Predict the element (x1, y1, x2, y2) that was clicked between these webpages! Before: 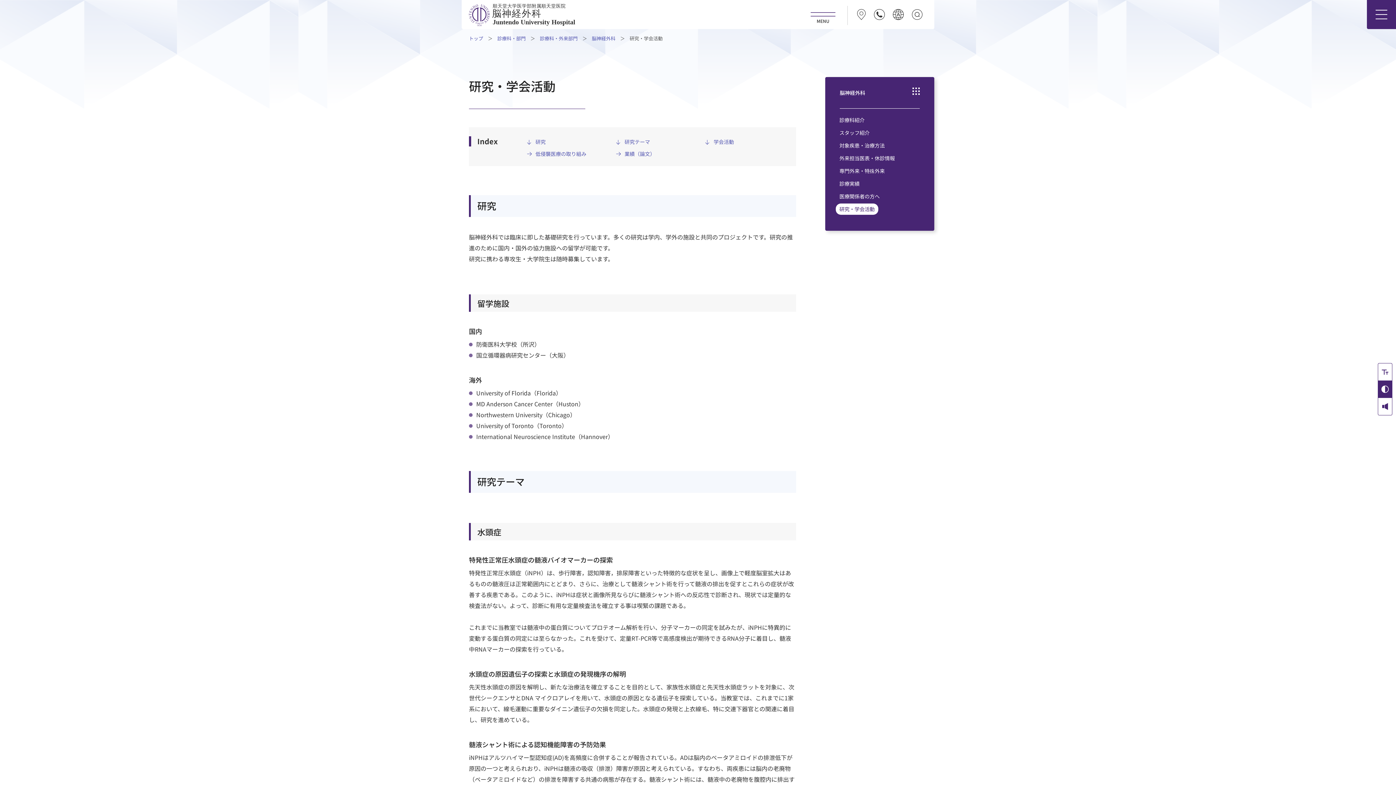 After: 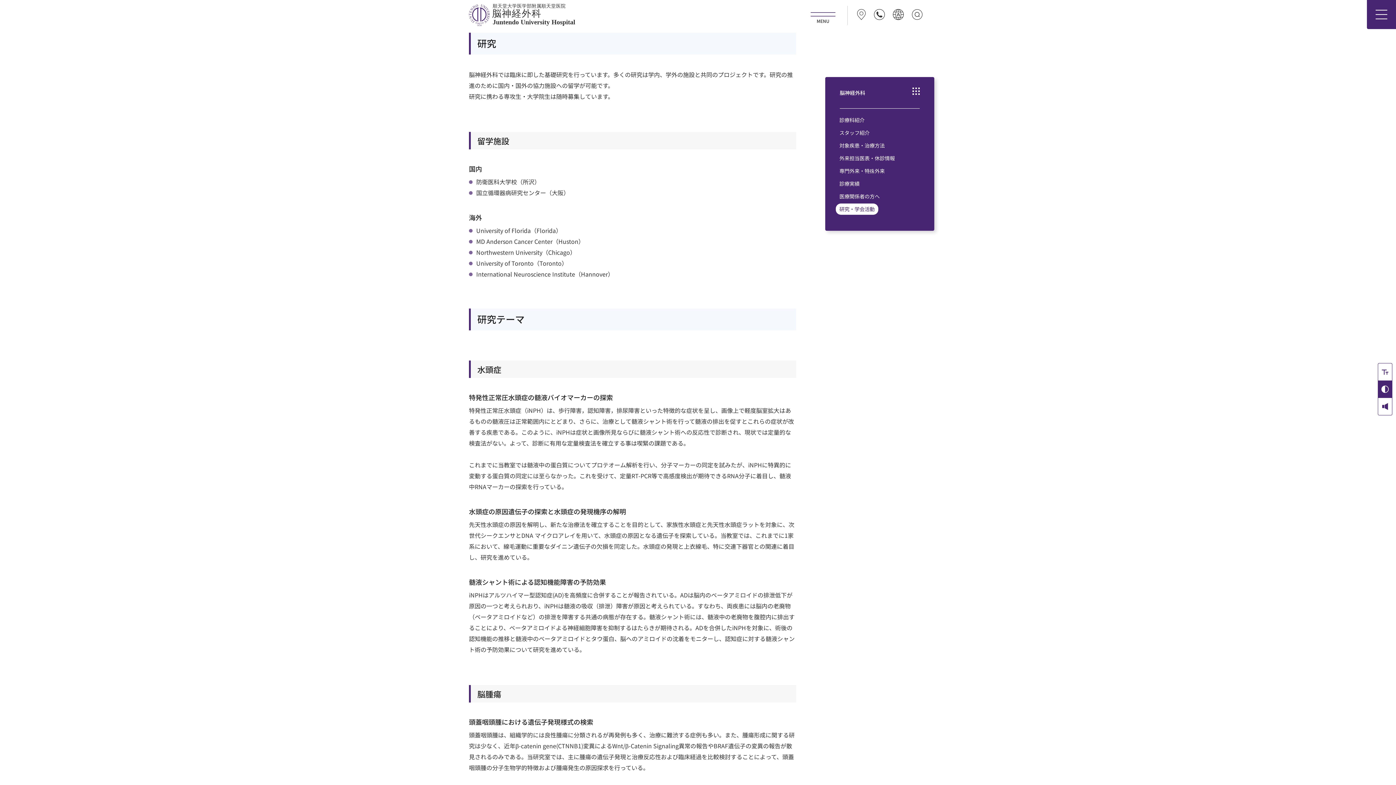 Action: bbox: (527, 138, 545, 145) label: 研究